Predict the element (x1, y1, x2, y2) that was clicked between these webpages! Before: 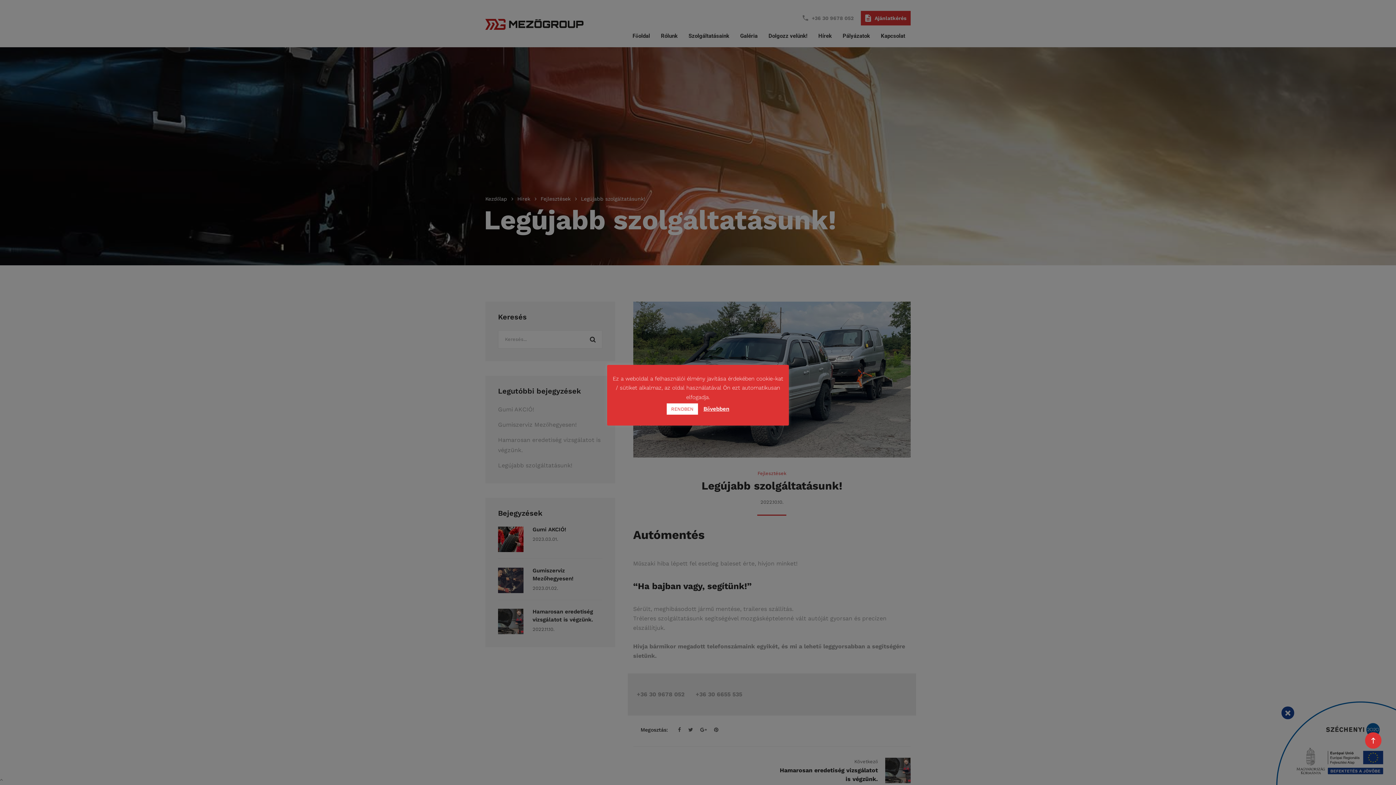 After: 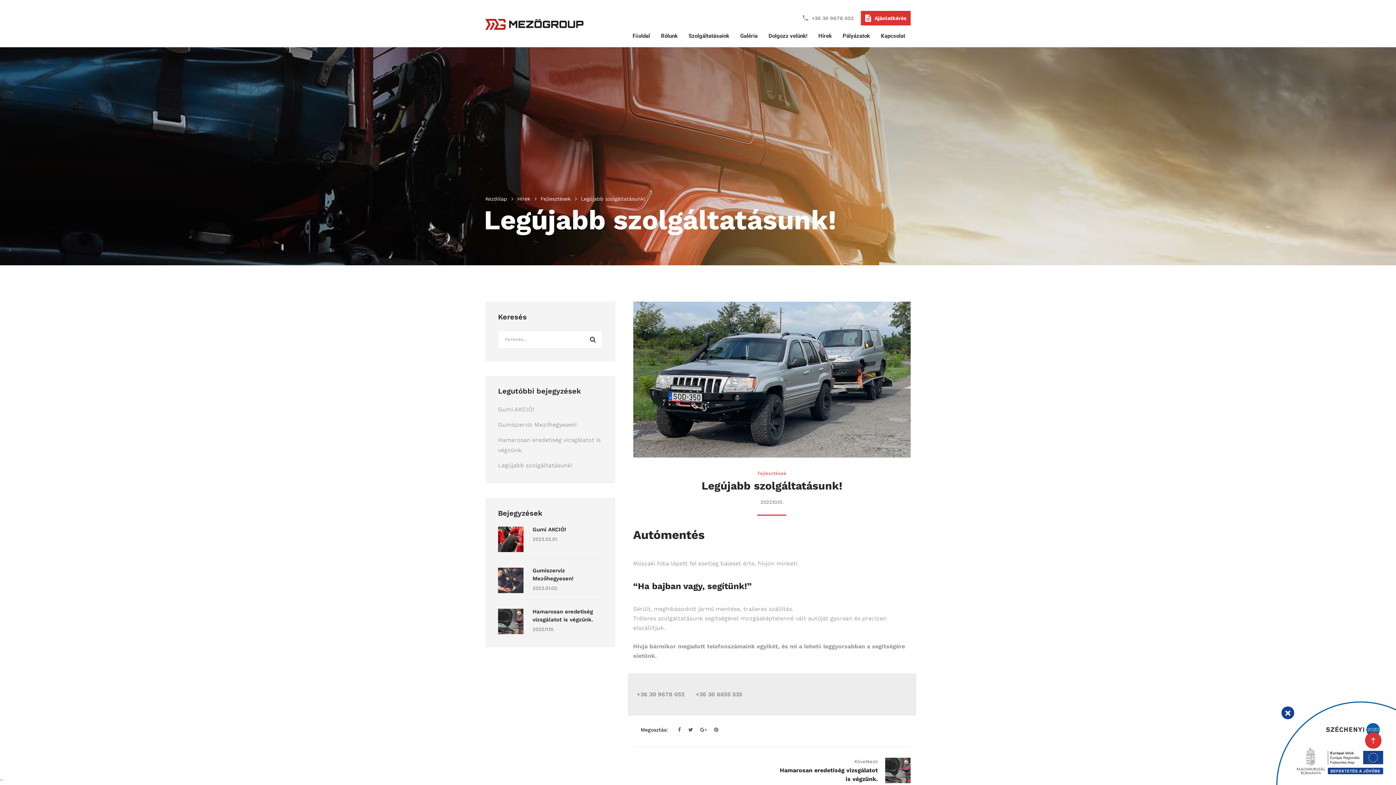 Action: bbox: (666, 403, 698, 414) label: RENDBEN